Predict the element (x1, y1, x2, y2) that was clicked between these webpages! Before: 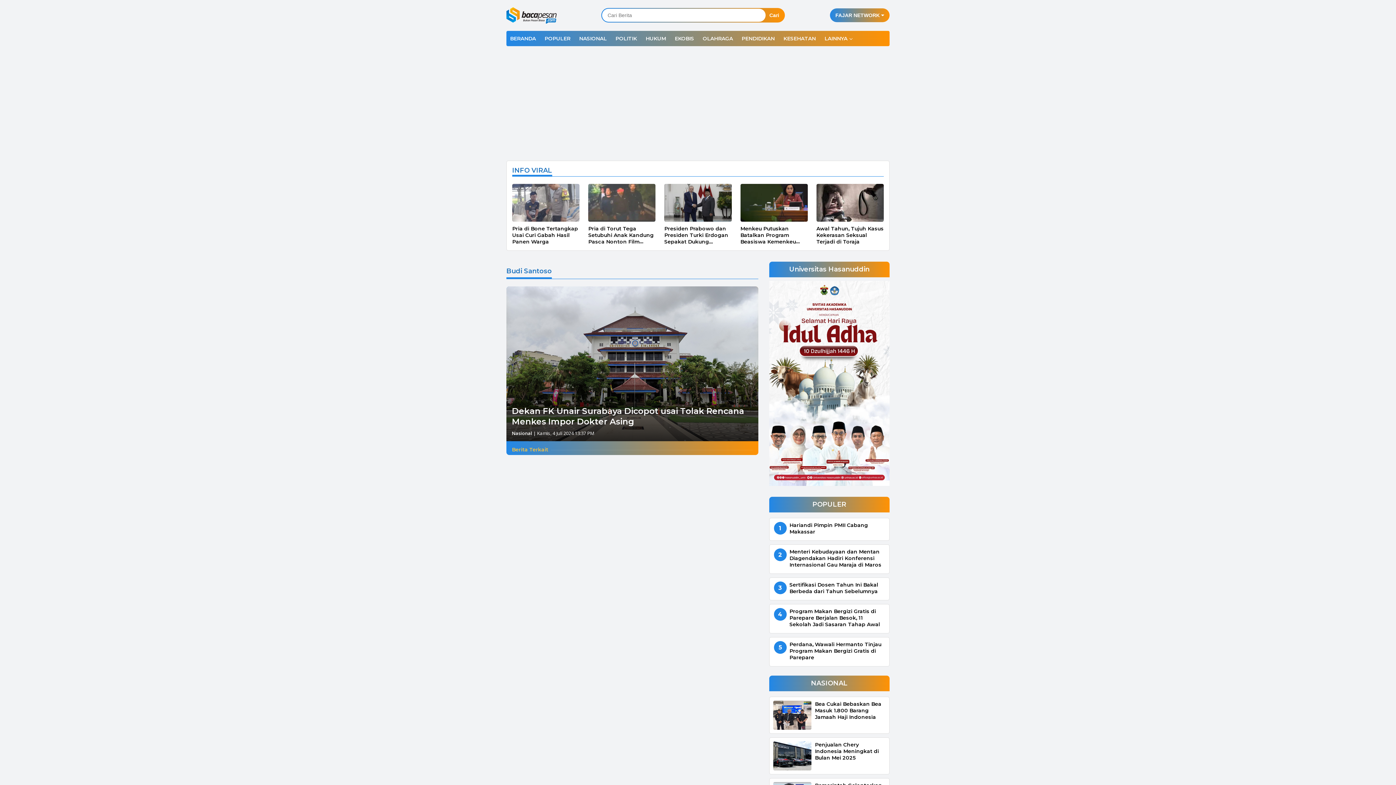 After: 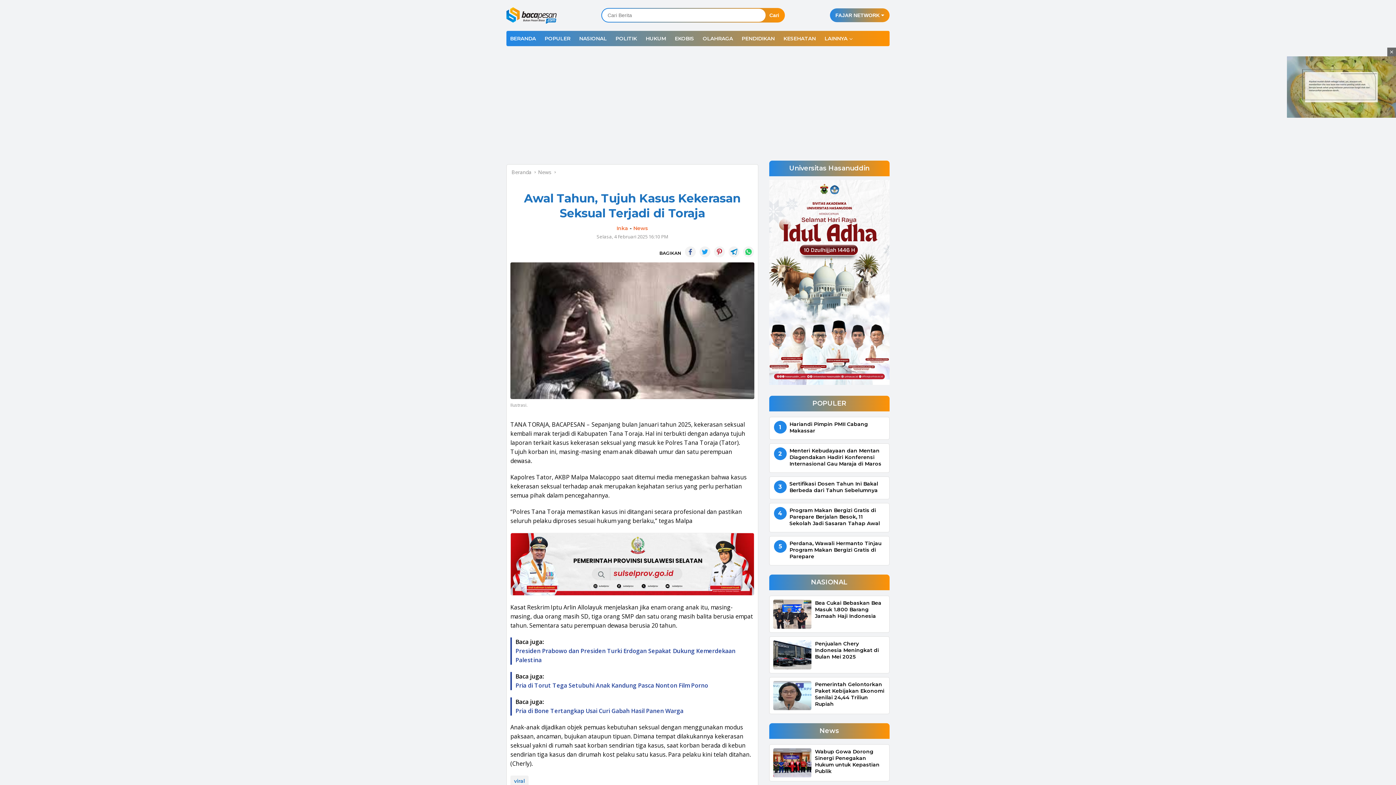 Action: bbox: (816, 225, 883, 244) label: Awal Tahun, Tujuh Kasus Kekerasan Seksual Terjadi di Toraja